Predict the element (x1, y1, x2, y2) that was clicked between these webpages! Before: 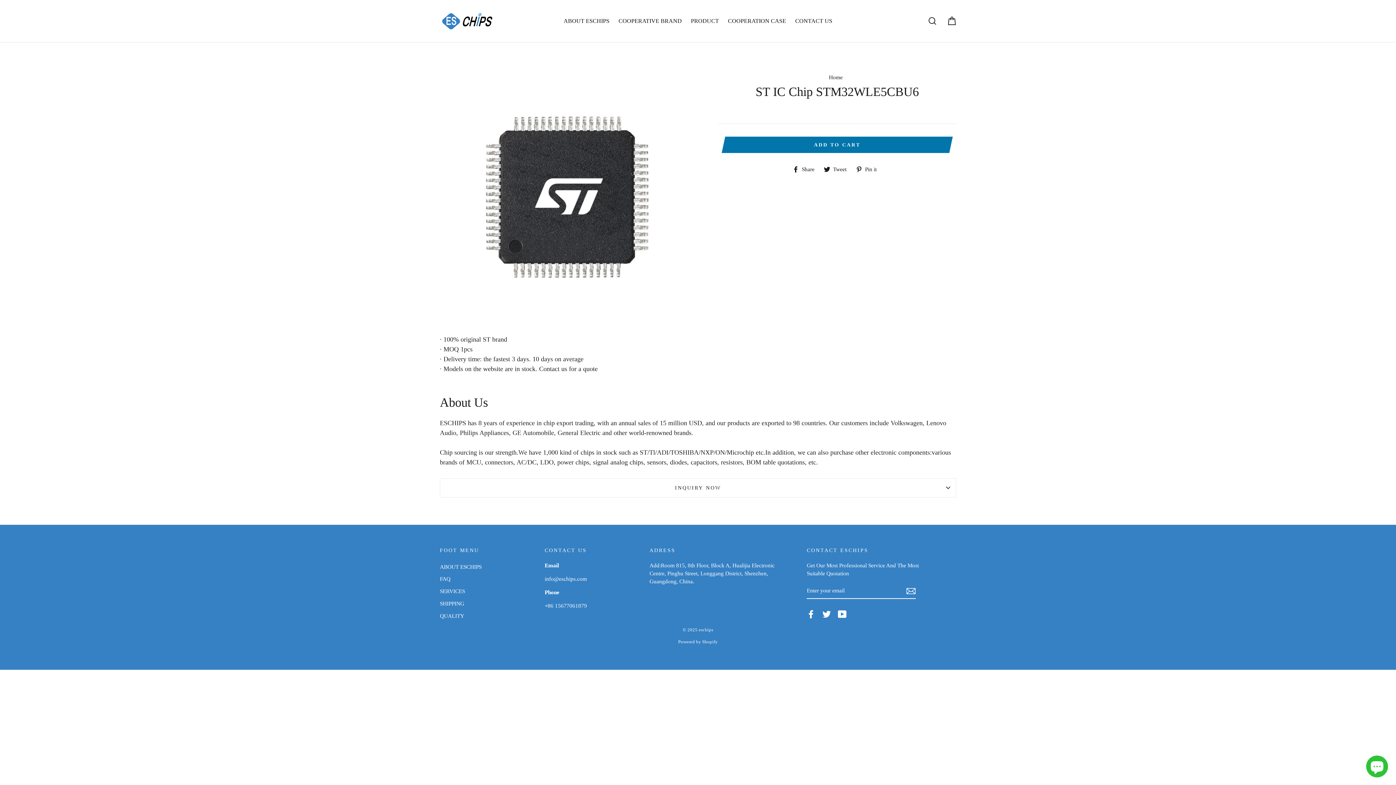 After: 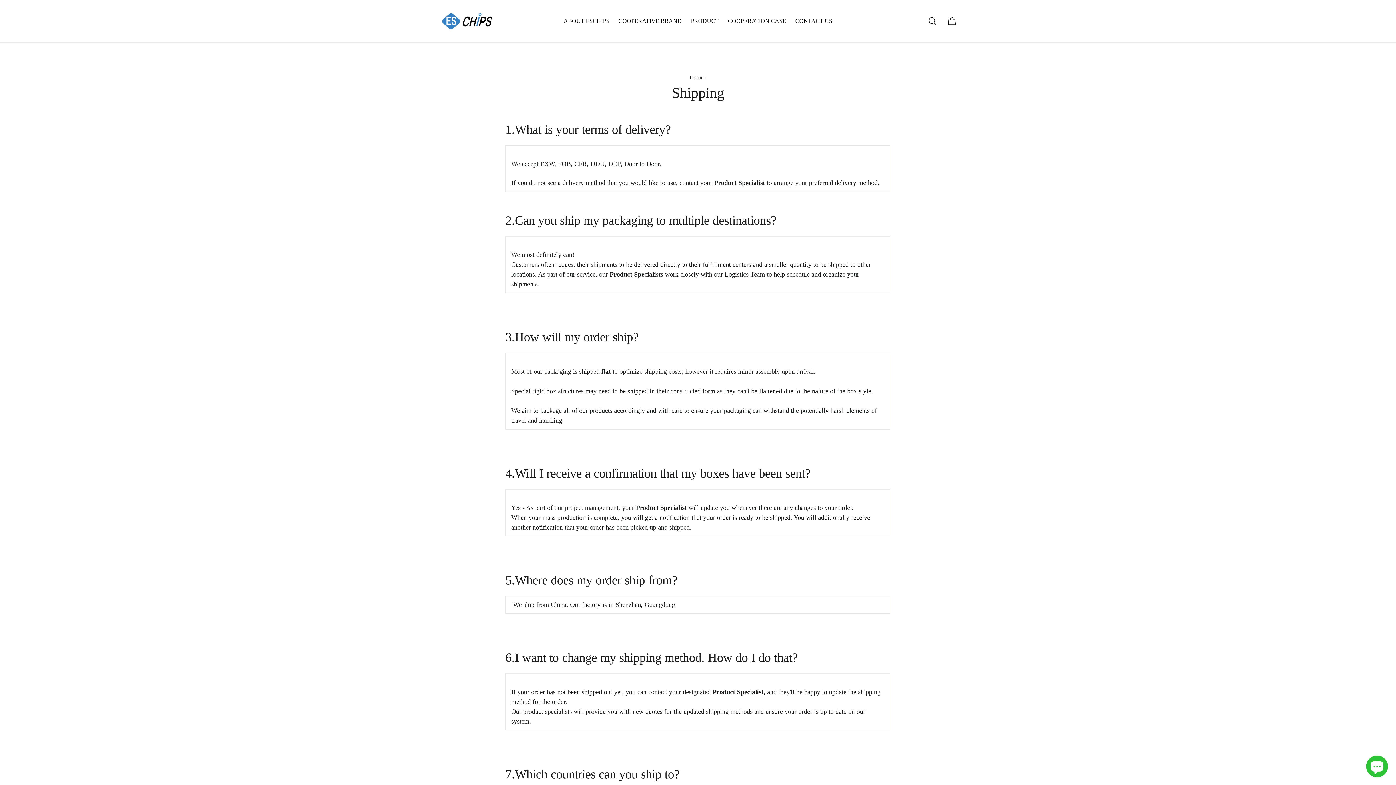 Action: label: SHIPPING bbox: (440, 598, 464, 609)